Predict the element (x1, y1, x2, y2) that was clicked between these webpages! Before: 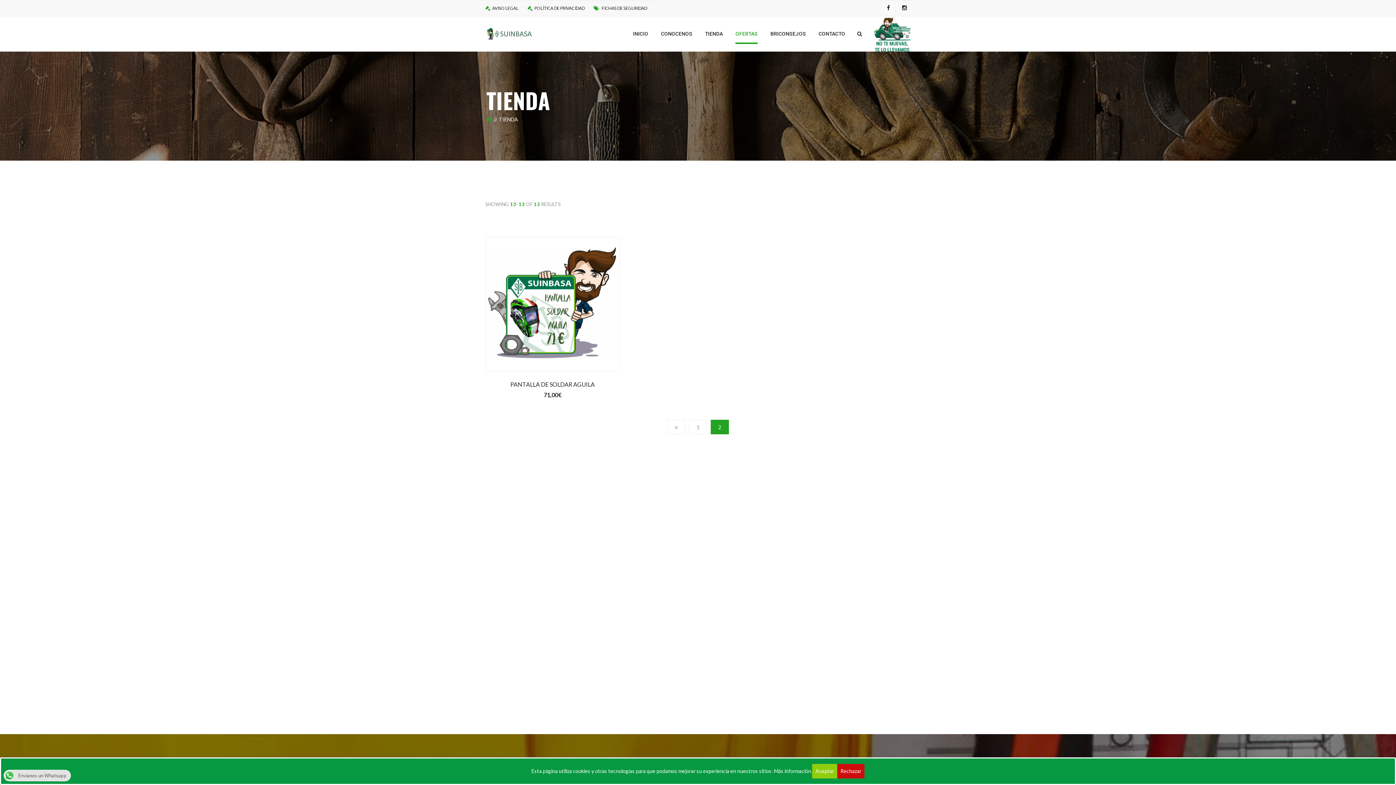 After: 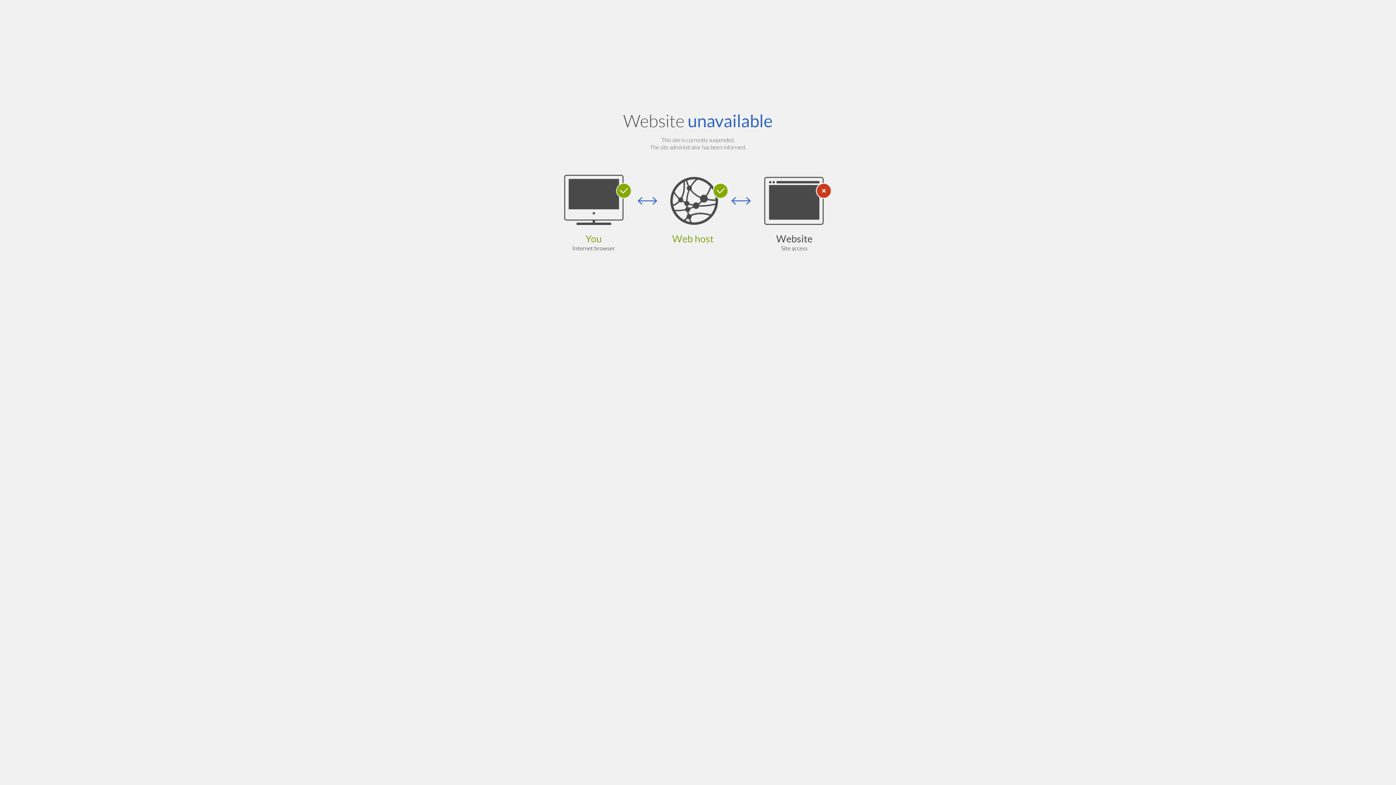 Action: bbox: (705, 23, 723, 43) label: TIENDA